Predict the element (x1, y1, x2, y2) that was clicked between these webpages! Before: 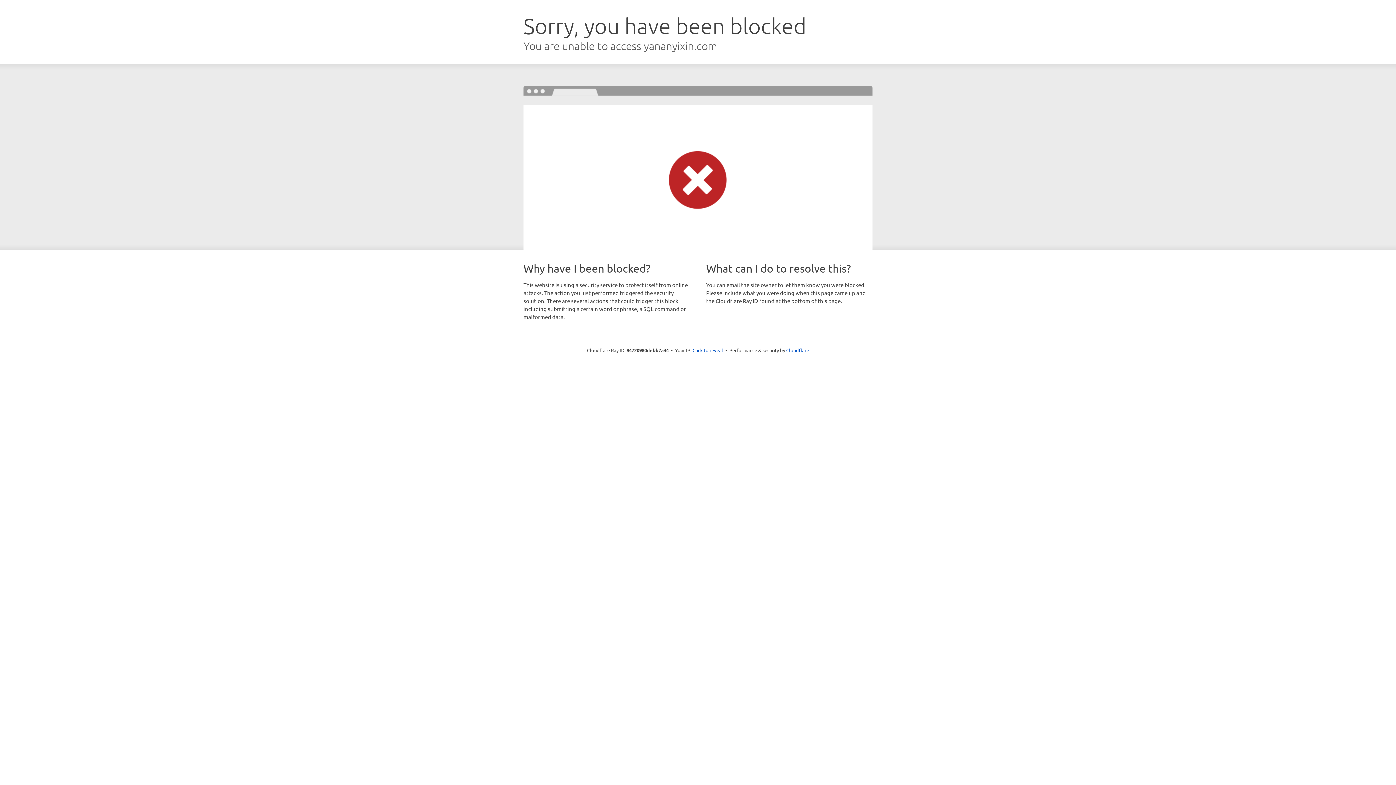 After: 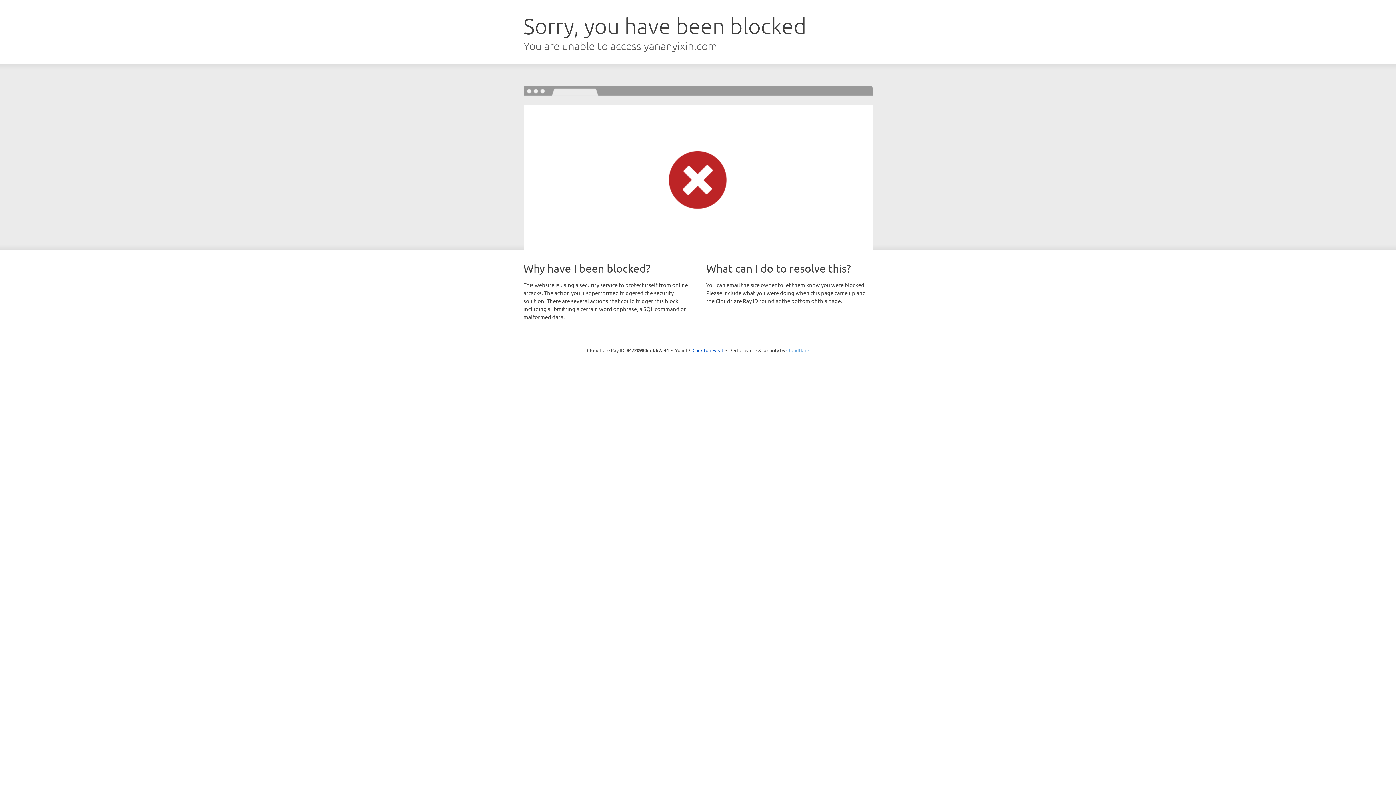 Action: bbox: (786, 347, 809, 353) label: Cloudflare